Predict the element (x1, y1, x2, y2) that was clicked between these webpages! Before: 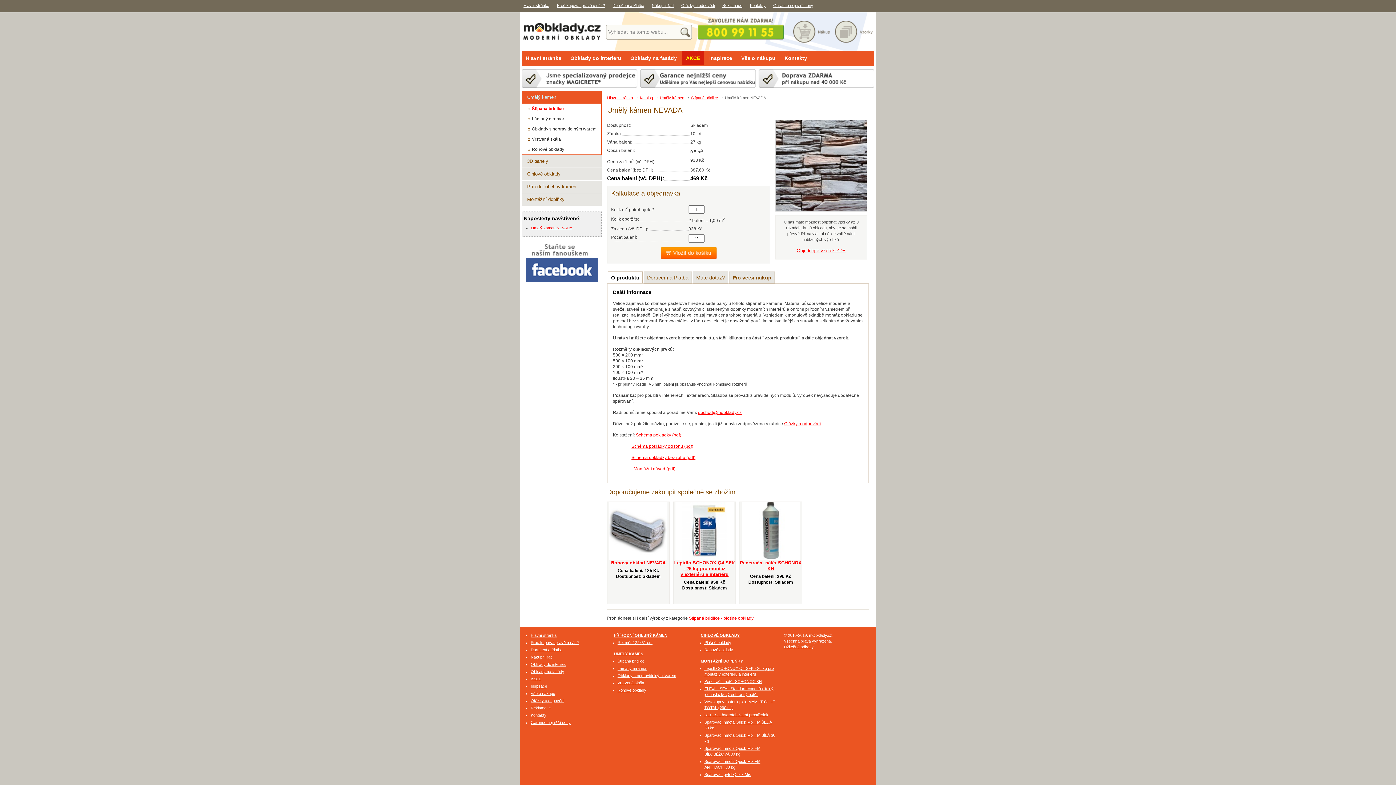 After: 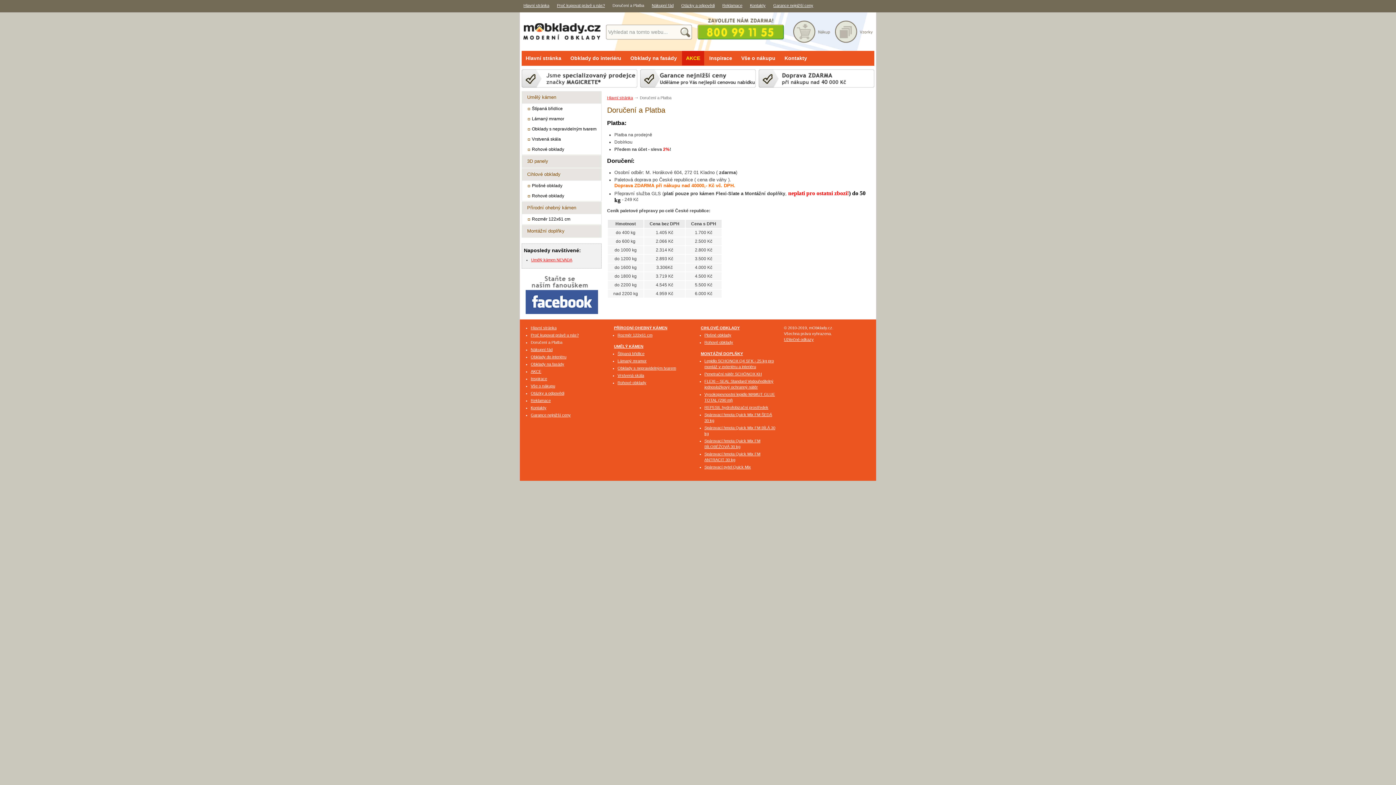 Action: bbox: (530, 648, 562, 652) label: Doručení a Platba